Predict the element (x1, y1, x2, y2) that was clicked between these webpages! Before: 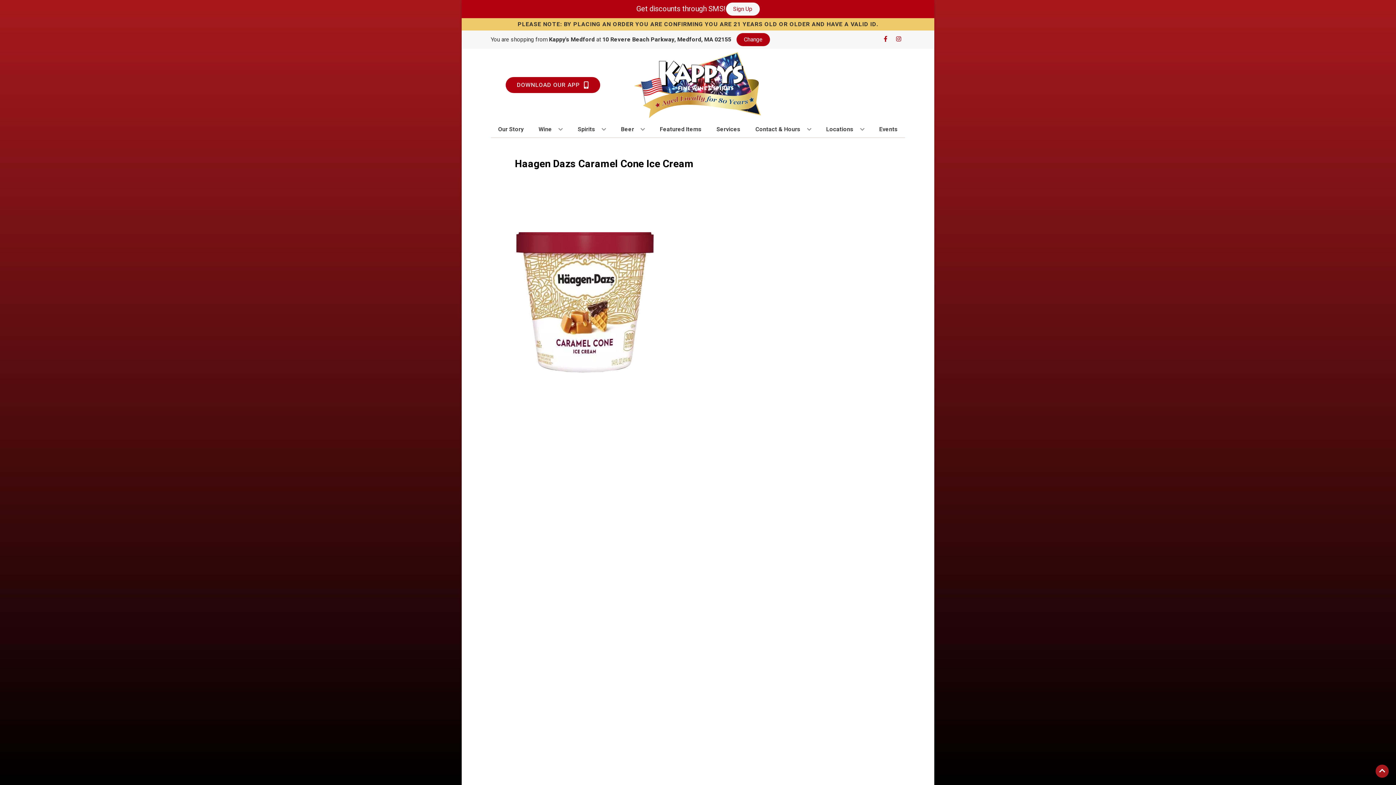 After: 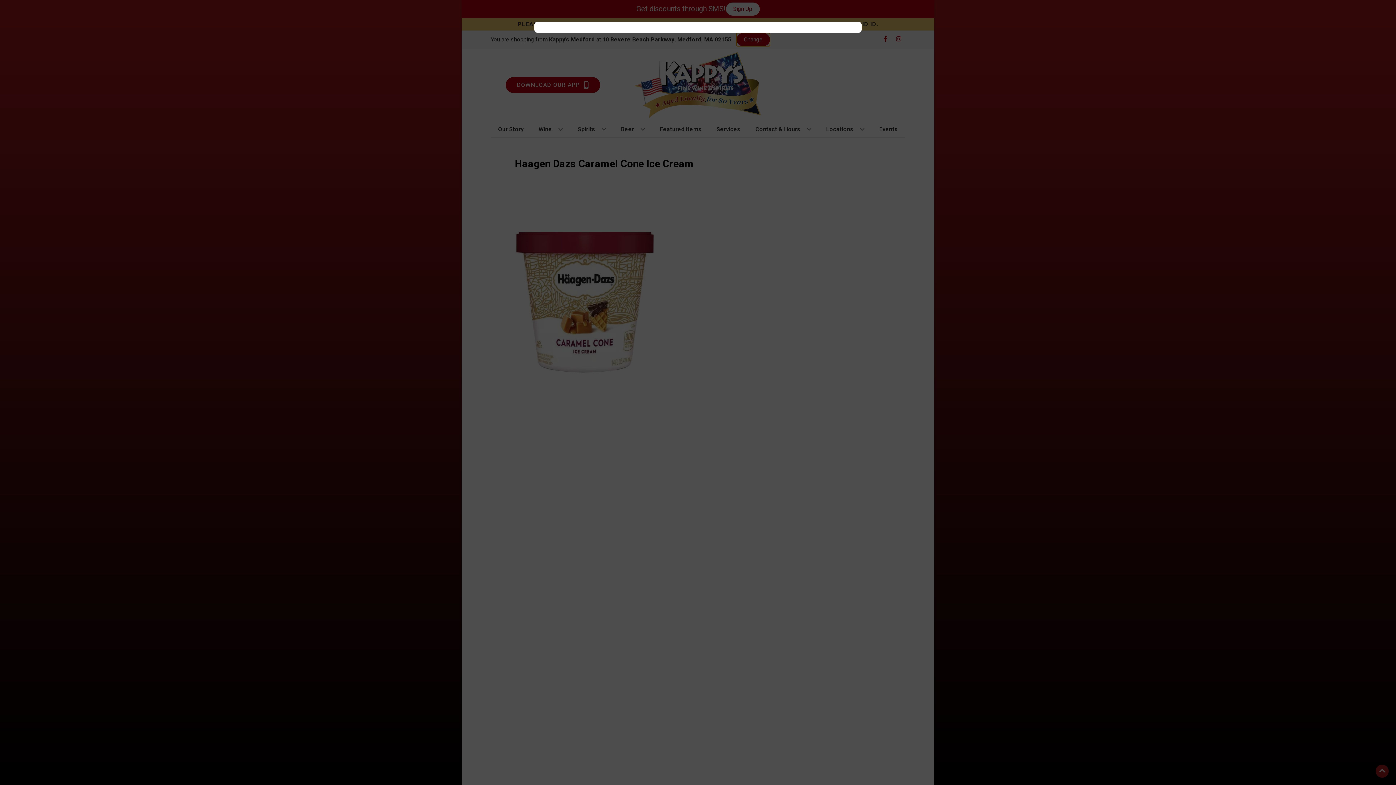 Action: bbox: (736, 33, 770, 46) label: Change store